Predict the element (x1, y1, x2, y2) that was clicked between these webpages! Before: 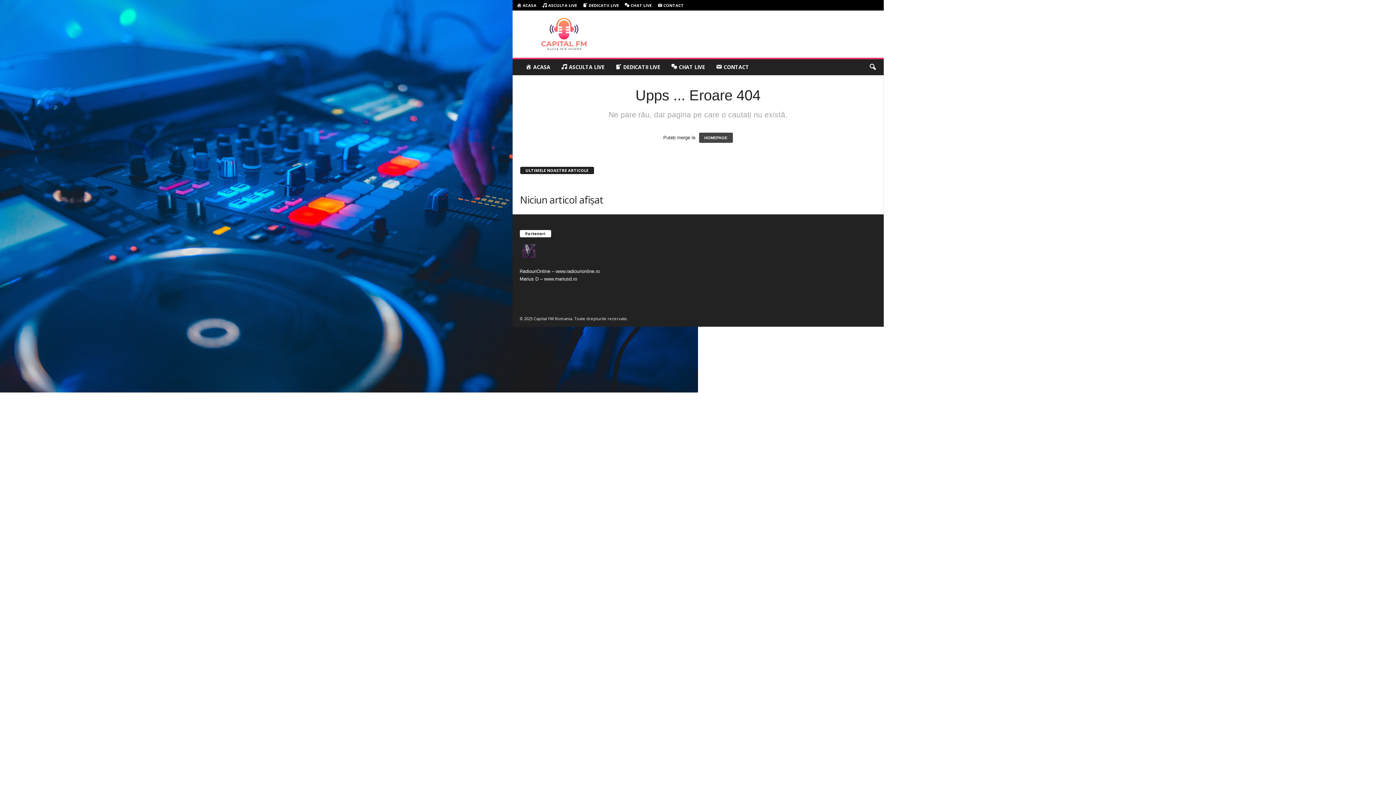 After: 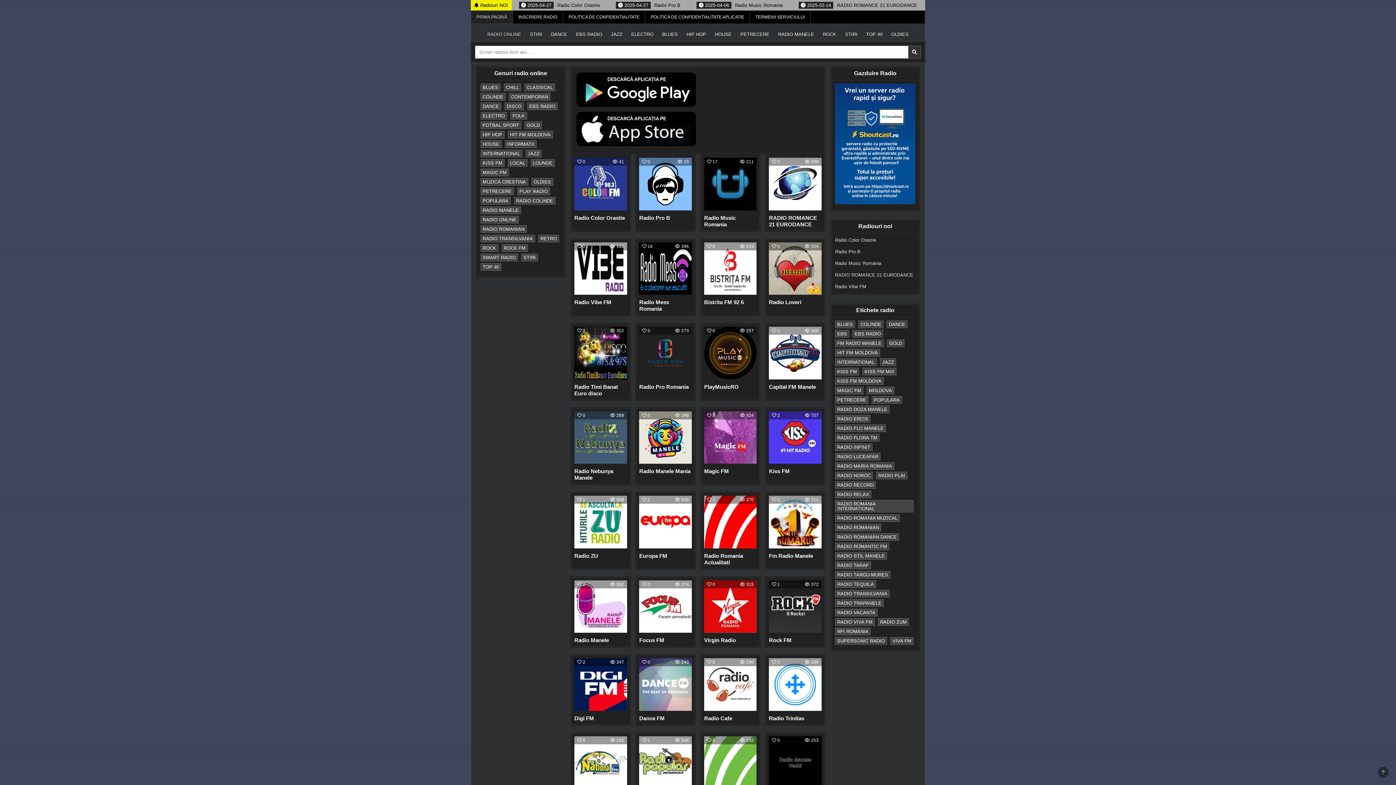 Action: label: www.radiourionline.ro bbox: (555, 268, 599, 274)